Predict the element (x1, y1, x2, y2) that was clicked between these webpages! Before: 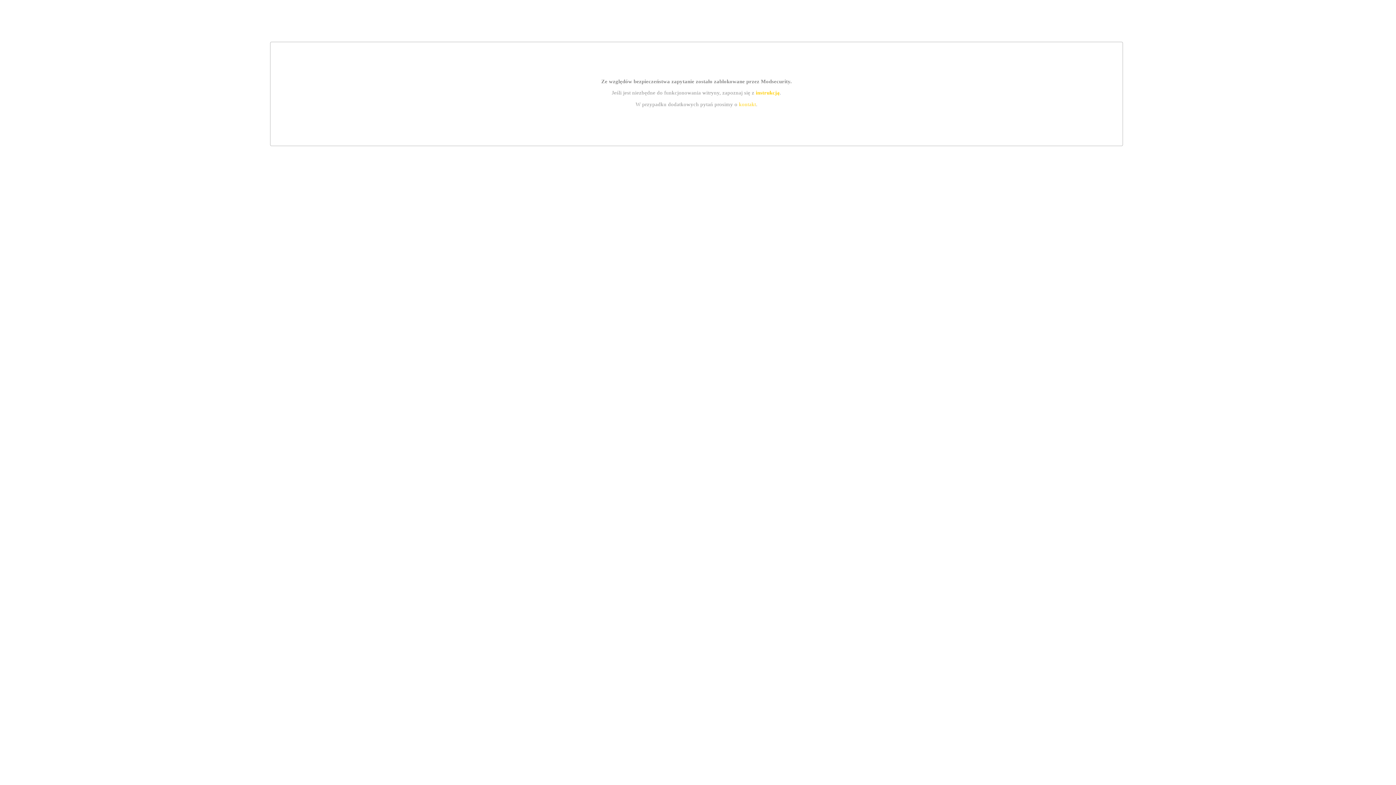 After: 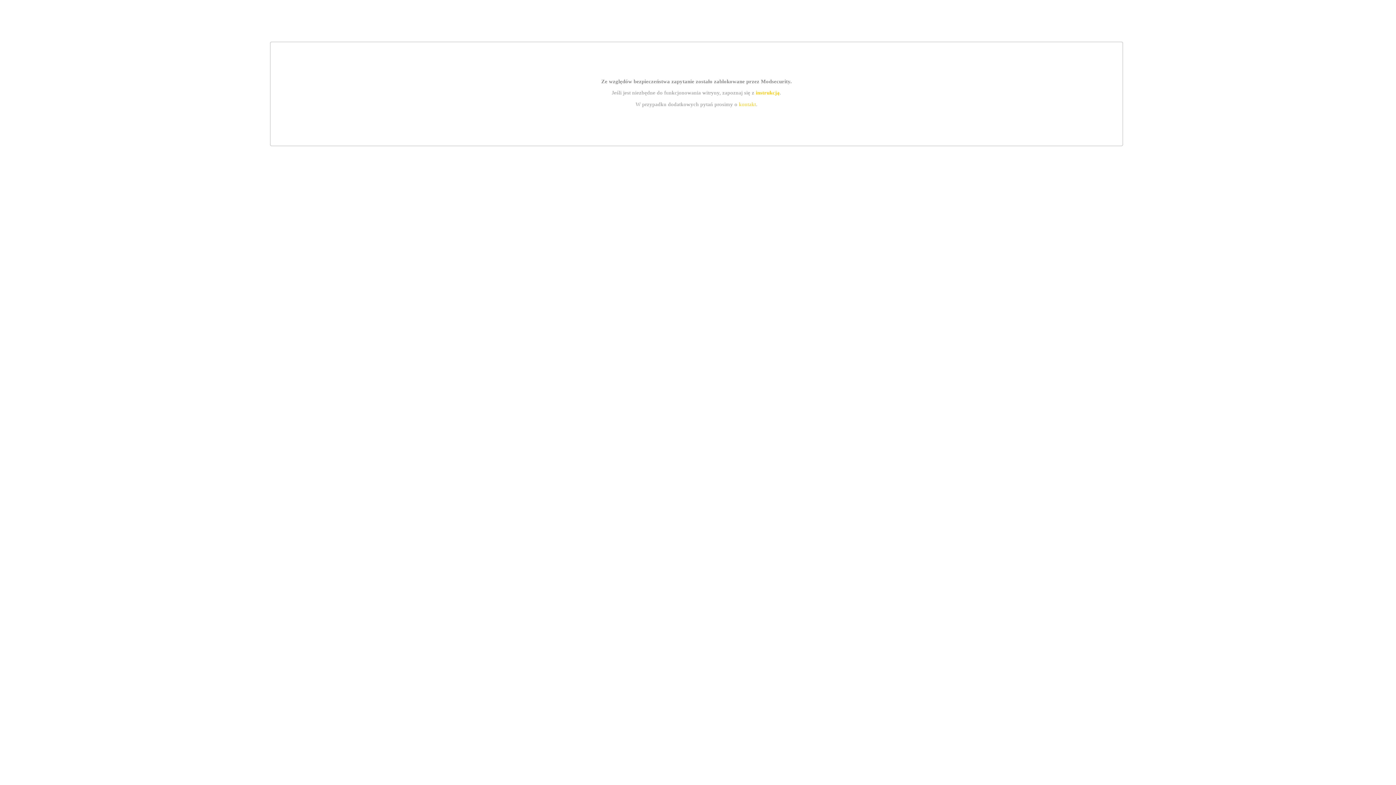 Action: bbox: (739, 101, 756, 107) label: kontakt